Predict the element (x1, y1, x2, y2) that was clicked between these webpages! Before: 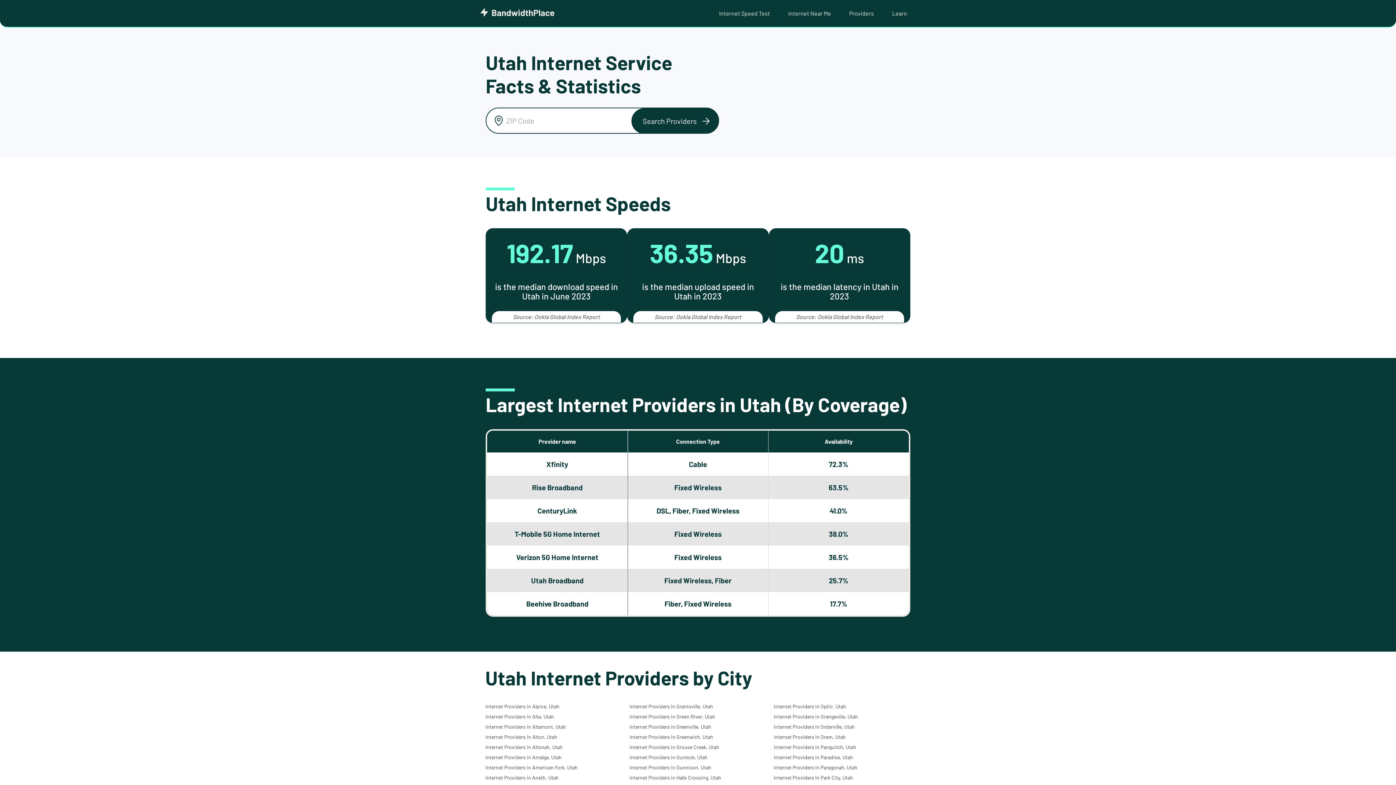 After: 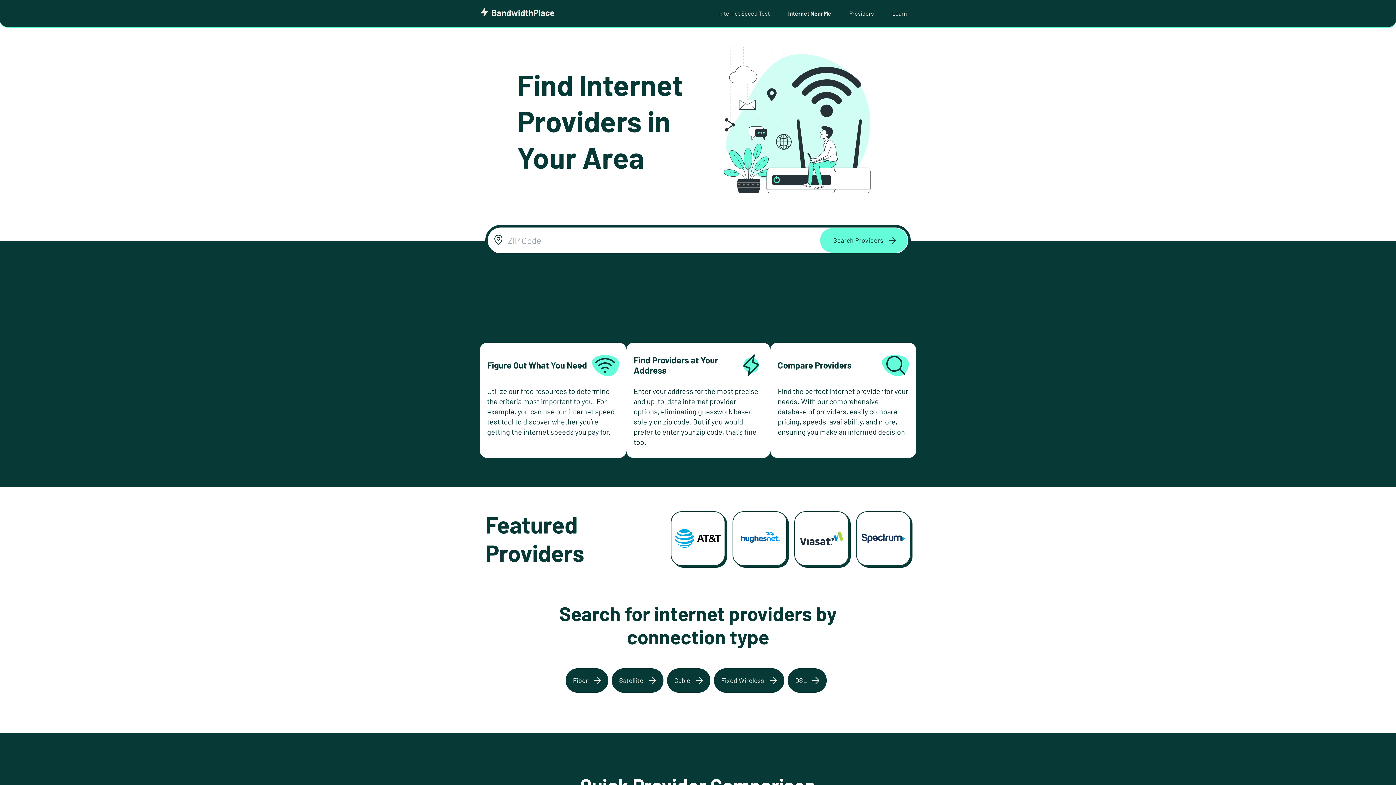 Action: bbox: (779, 0, 840, 26) label: Internet Near Me